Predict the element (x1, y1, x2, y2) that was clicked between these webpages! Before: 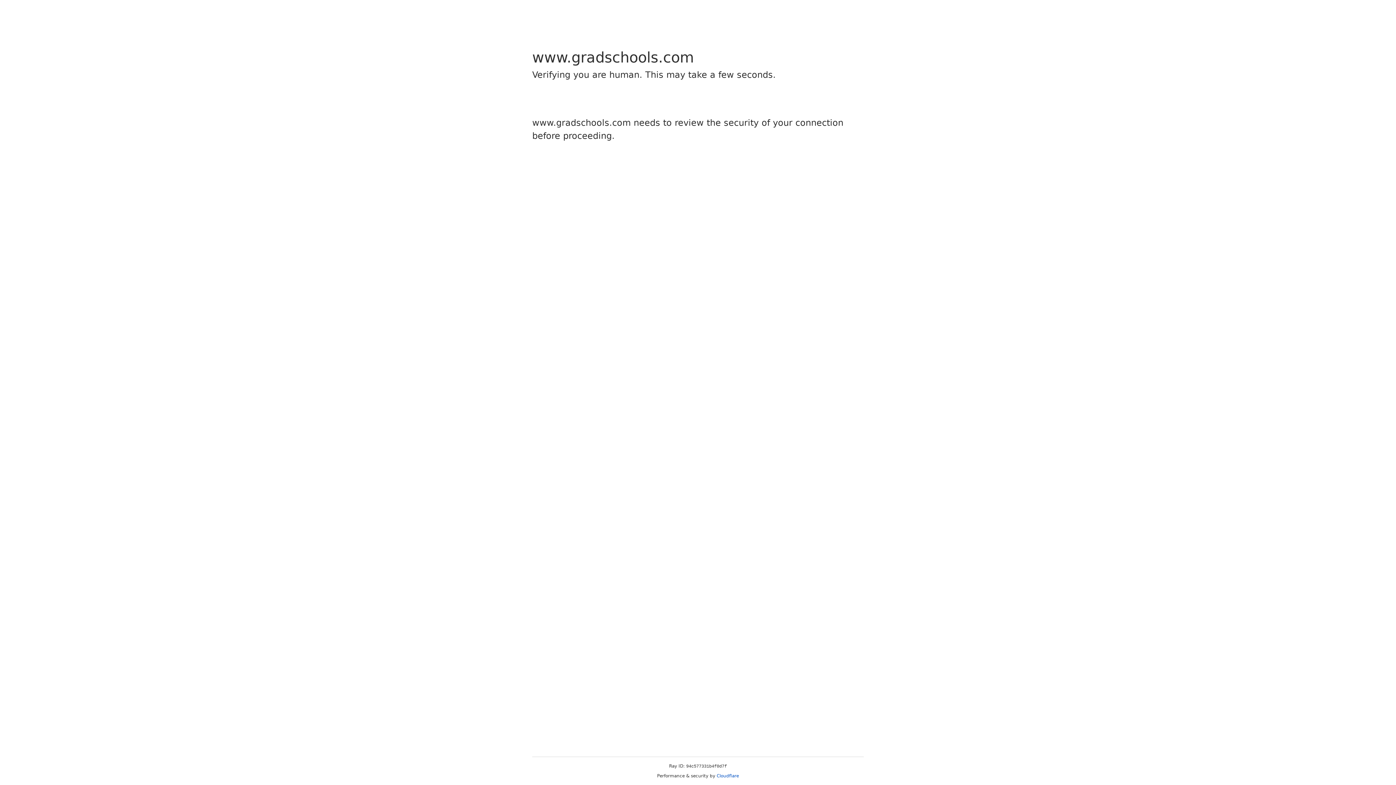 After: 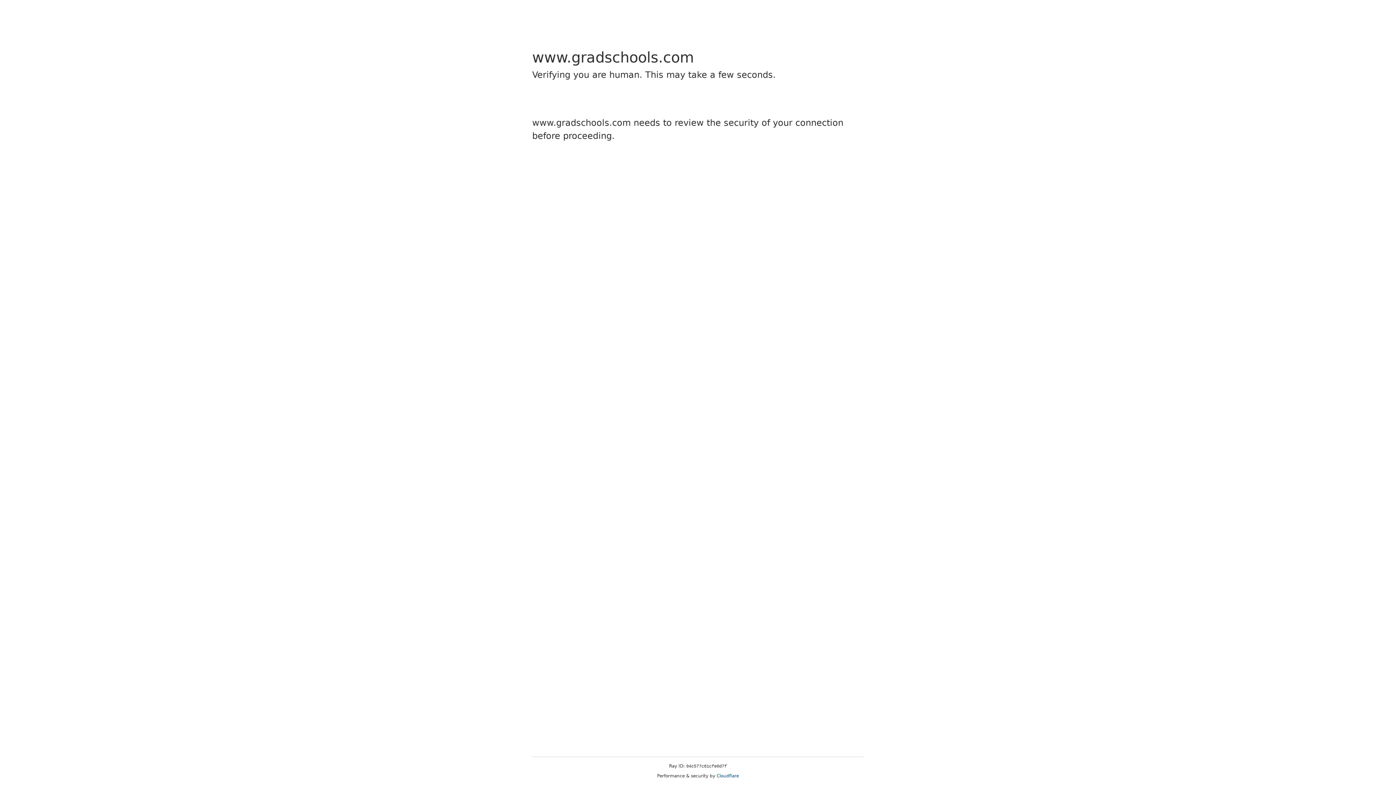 Action: bbox: (716, 773, 739, 778) label: Cloudflare